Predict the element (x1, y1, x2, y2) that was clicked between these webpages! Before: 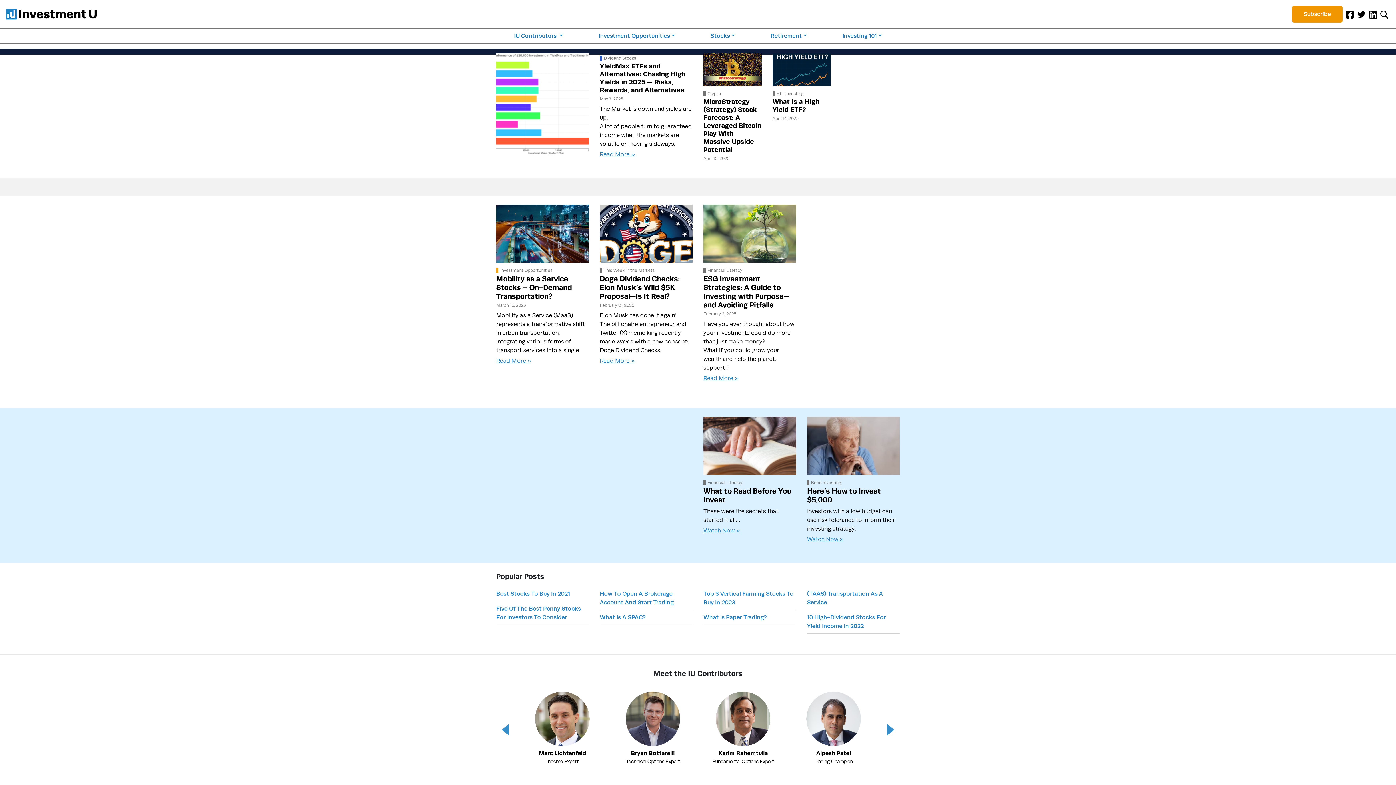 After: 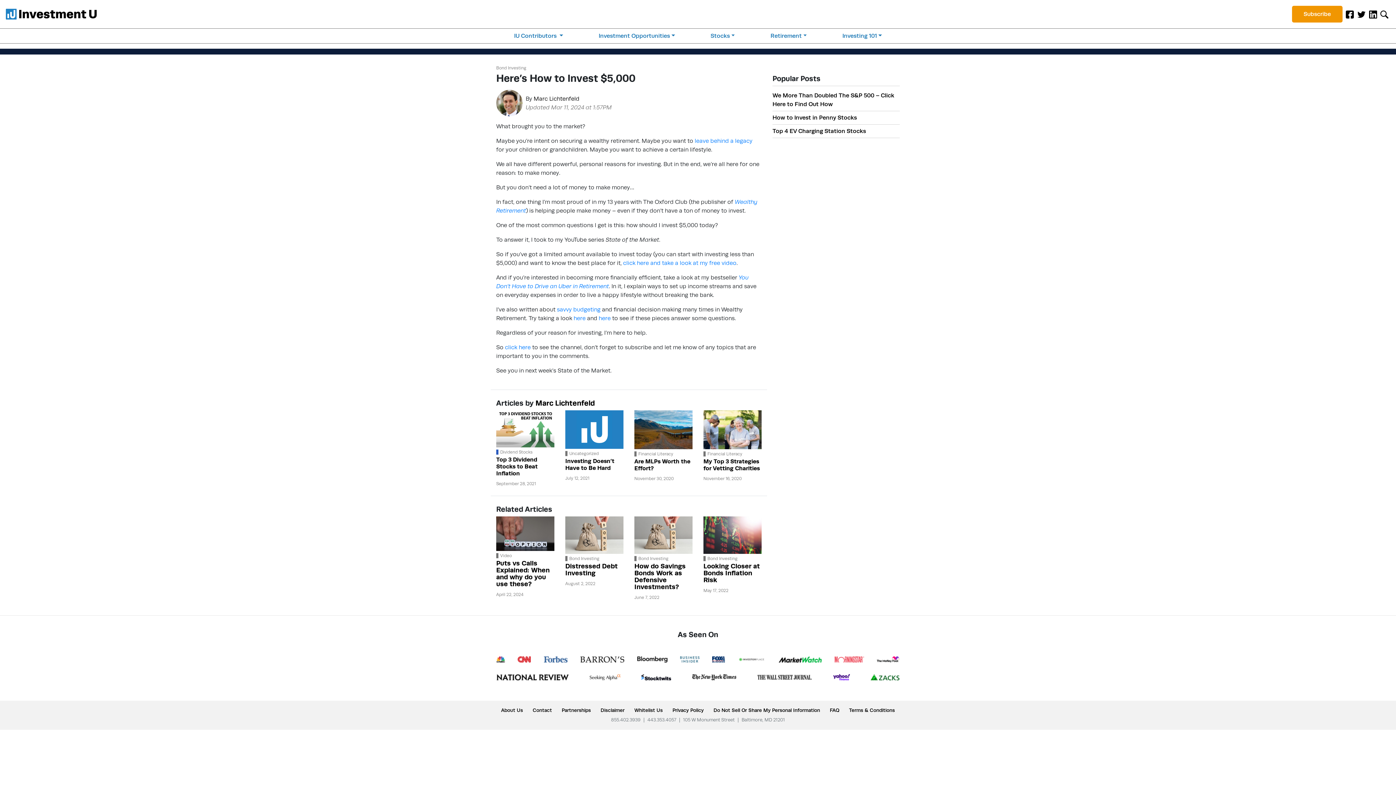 Action: bbox: (807, 442, 900, 449)